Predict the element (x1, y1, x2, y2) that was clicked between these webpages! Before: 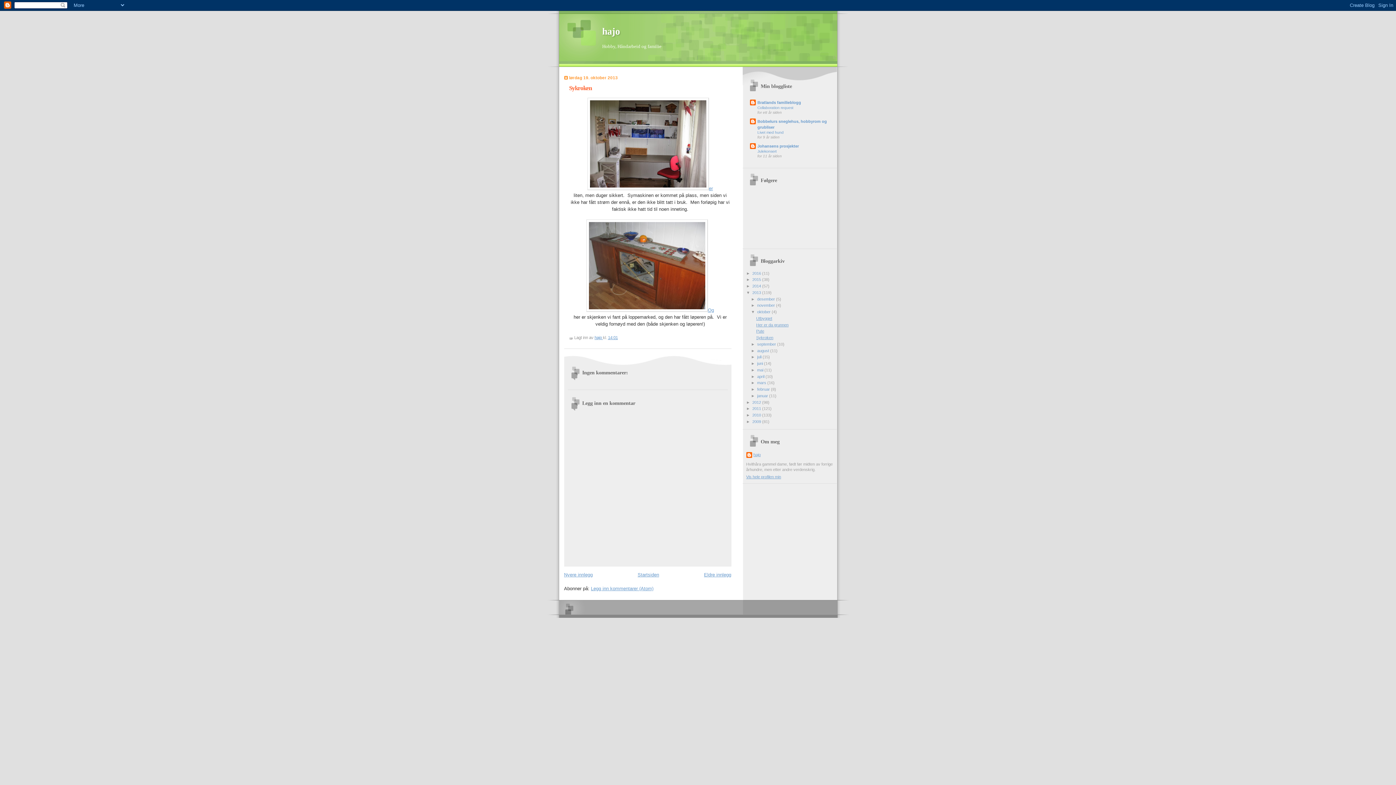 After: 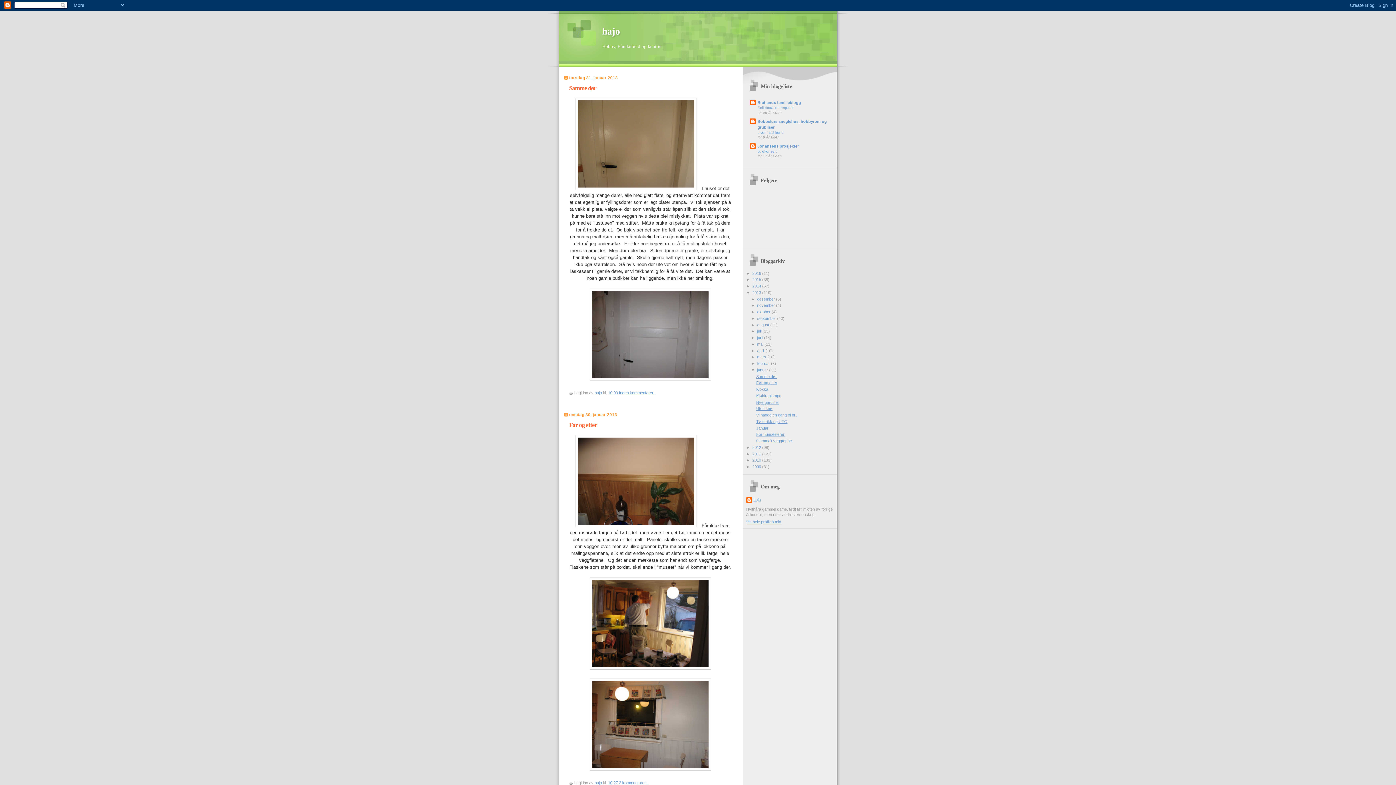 Action: bbox: (757, 393, 769, 398) label: januar 